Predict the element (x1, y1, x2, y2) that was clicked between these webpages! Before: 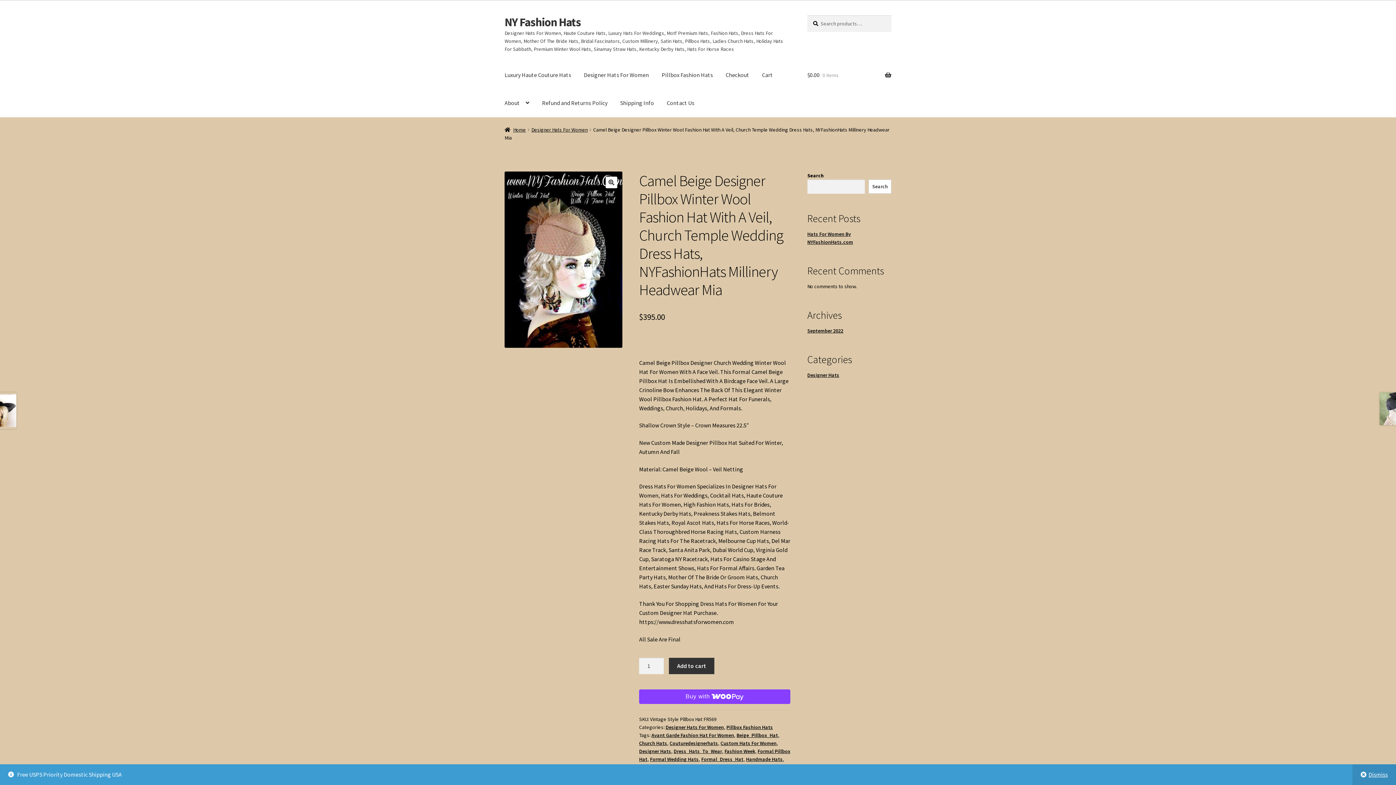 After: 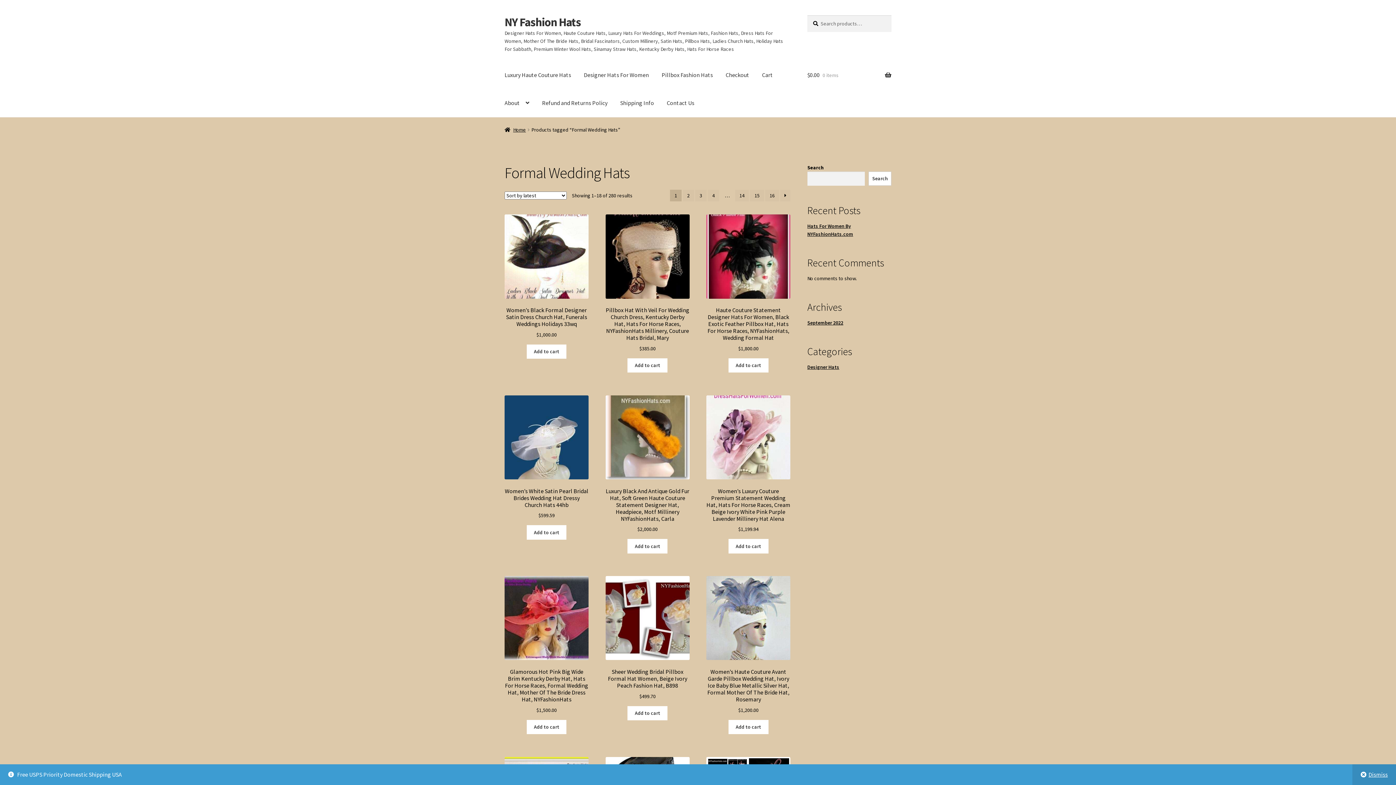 Action: bbox: (650, 756, 698, 762) label: Formal Wedding Hats